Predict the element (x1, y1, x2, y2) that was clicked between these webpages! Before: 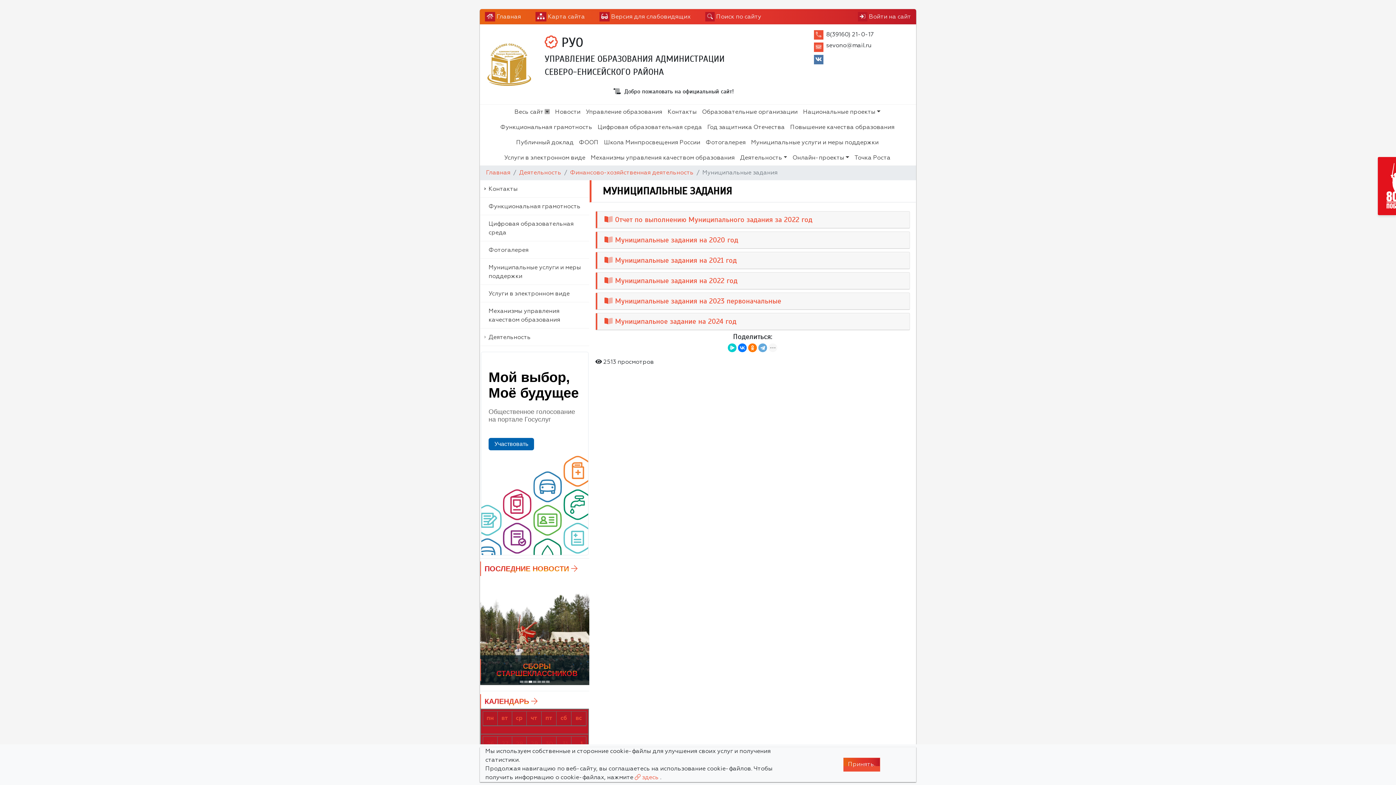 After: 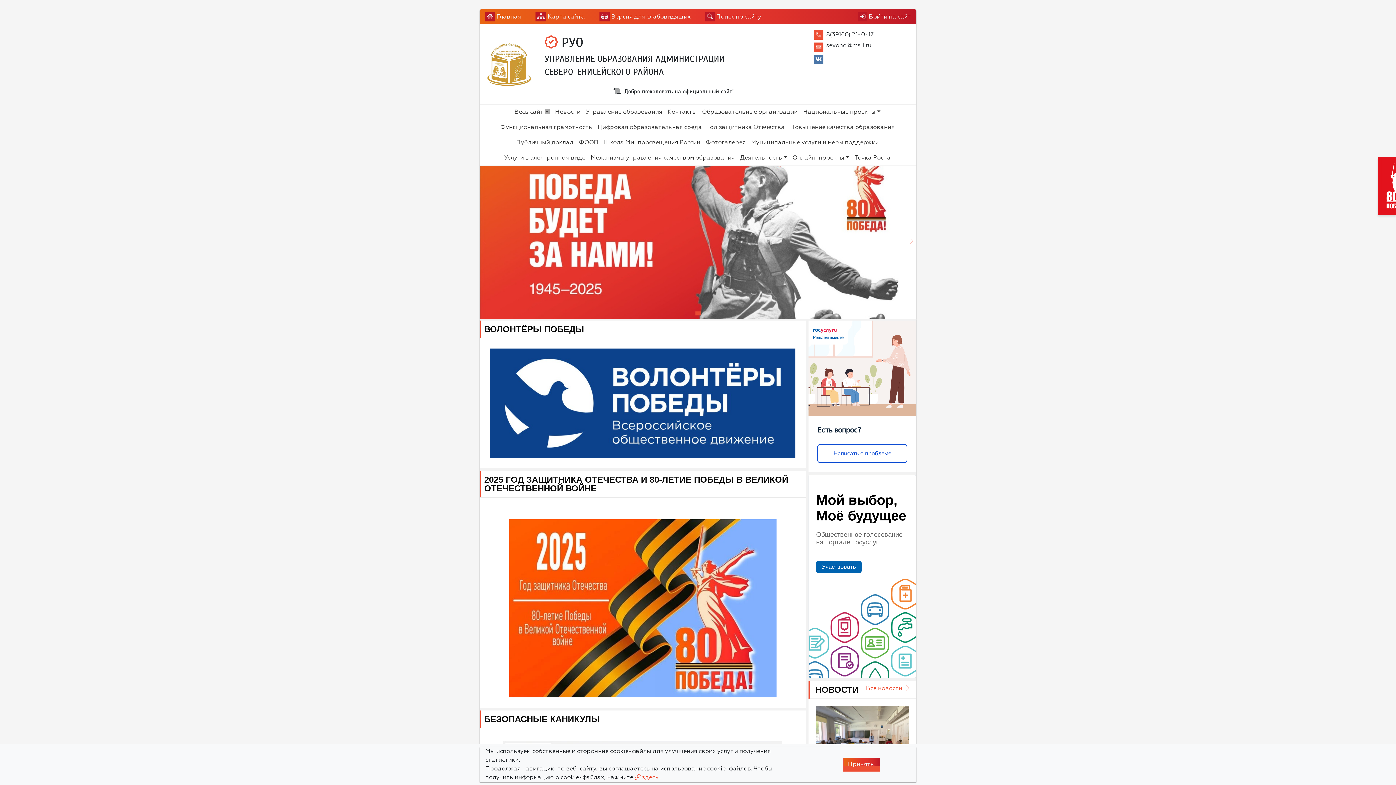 Action: bbox: (480, 9, 526, 24) label:  Главная